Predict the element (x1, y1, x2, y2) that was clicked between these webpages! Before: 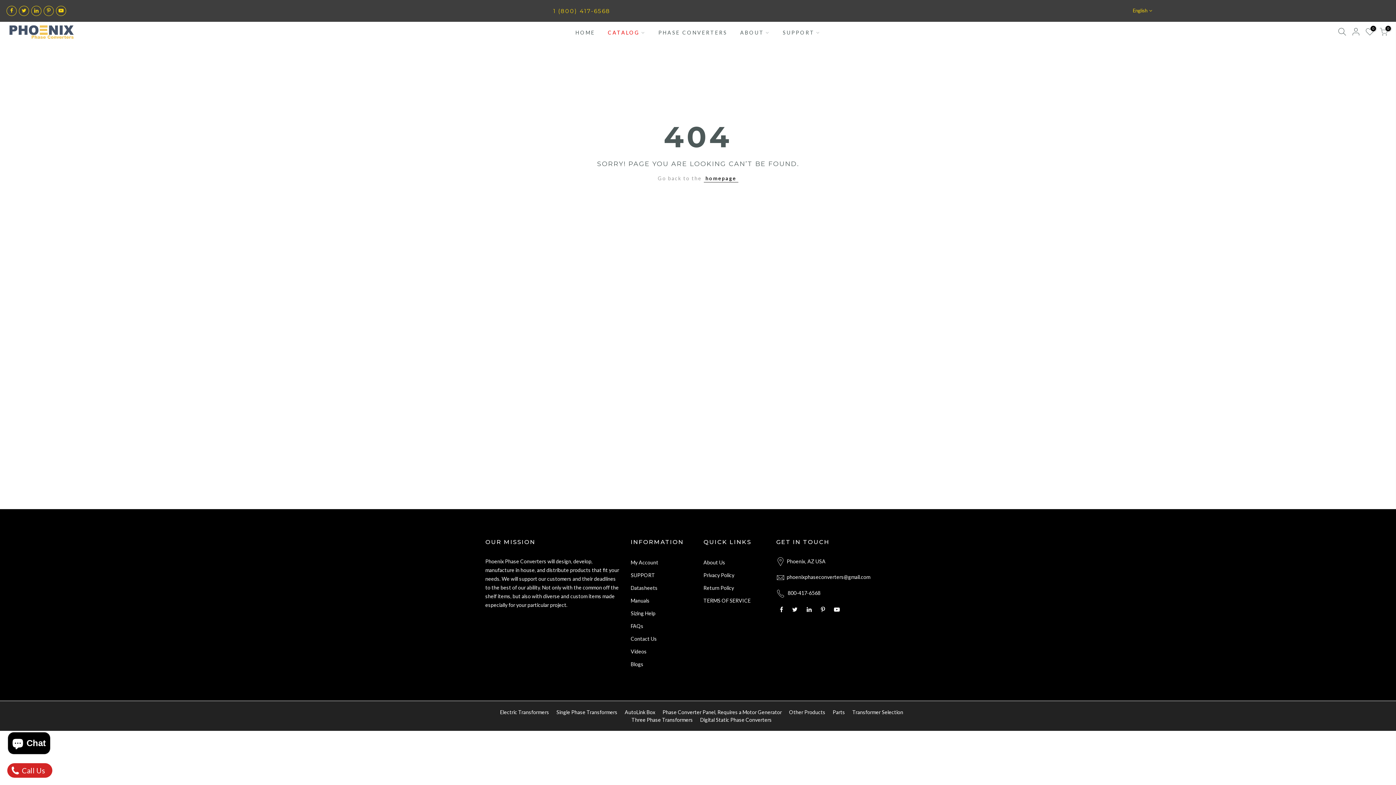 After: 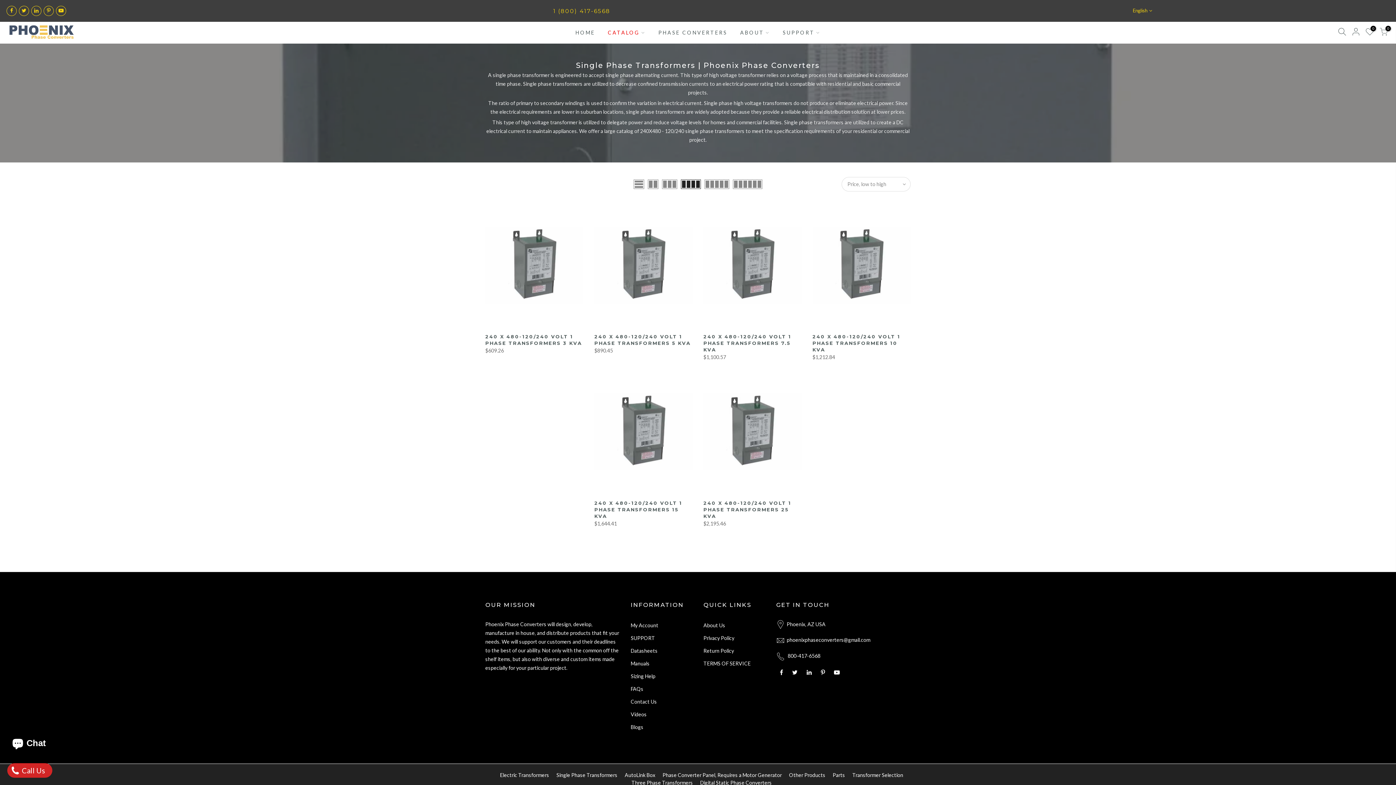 Action: label: Single Phase Transformers bbox: (556, 709, 617, 715)